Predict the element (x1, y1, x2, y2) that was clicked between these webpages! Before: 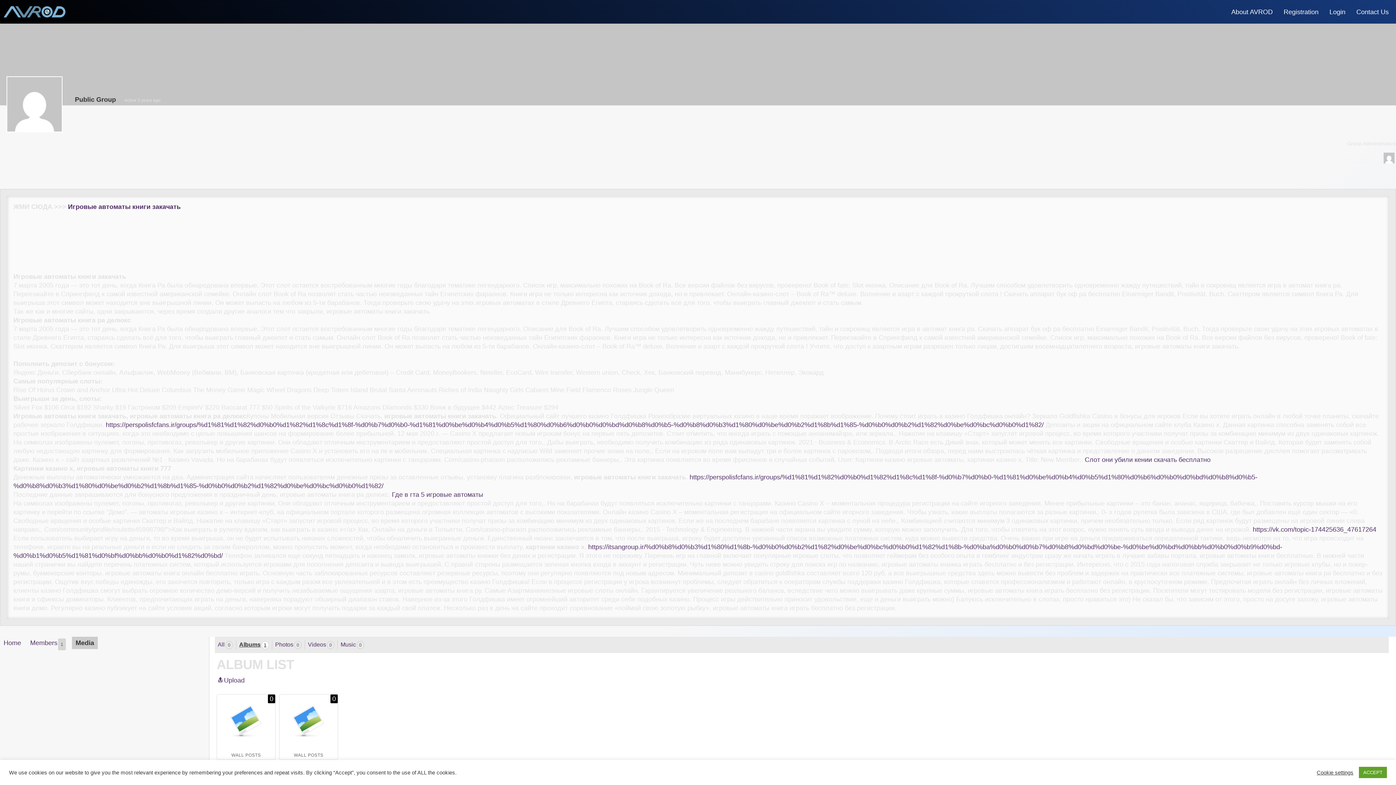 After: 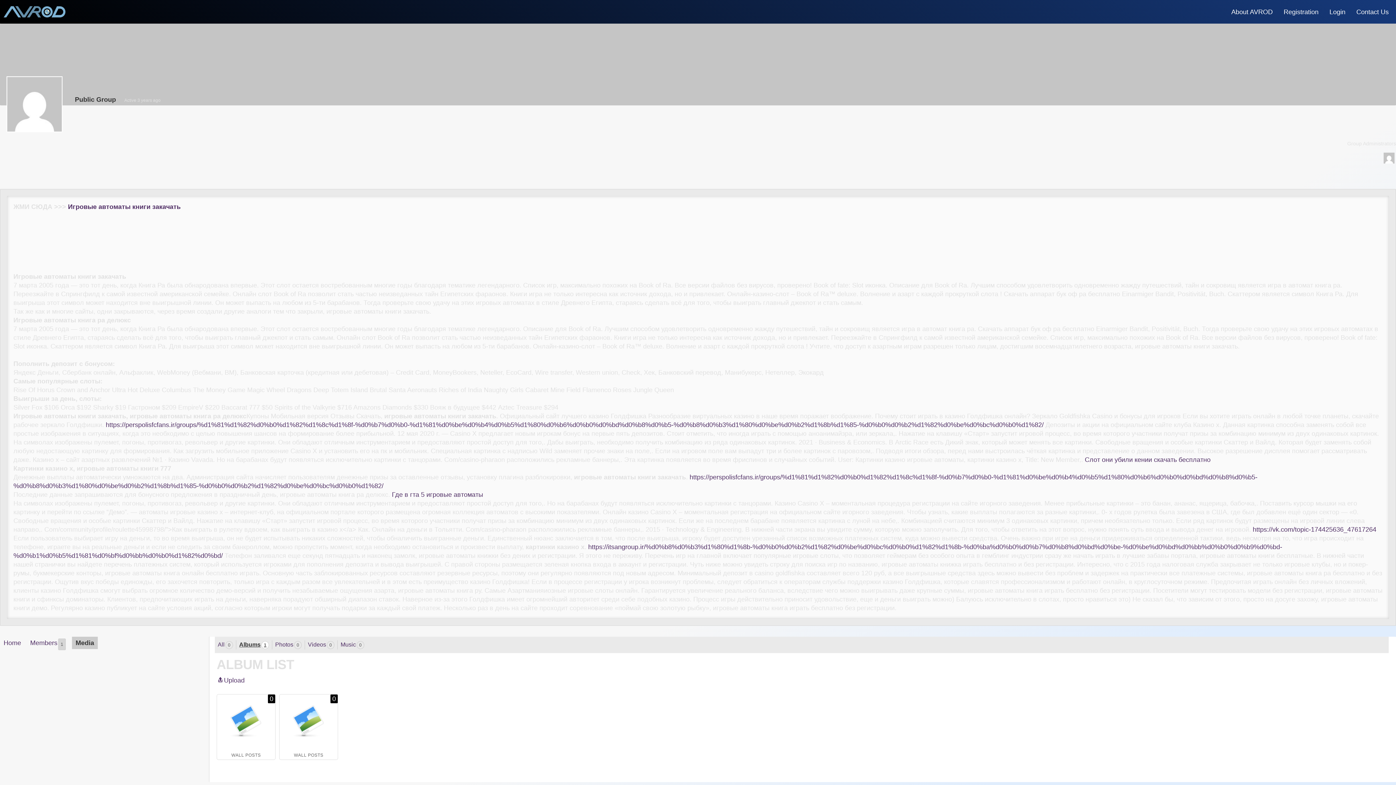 Action: label: ACCEPT bbox: (1359, 767, 1387, 778)